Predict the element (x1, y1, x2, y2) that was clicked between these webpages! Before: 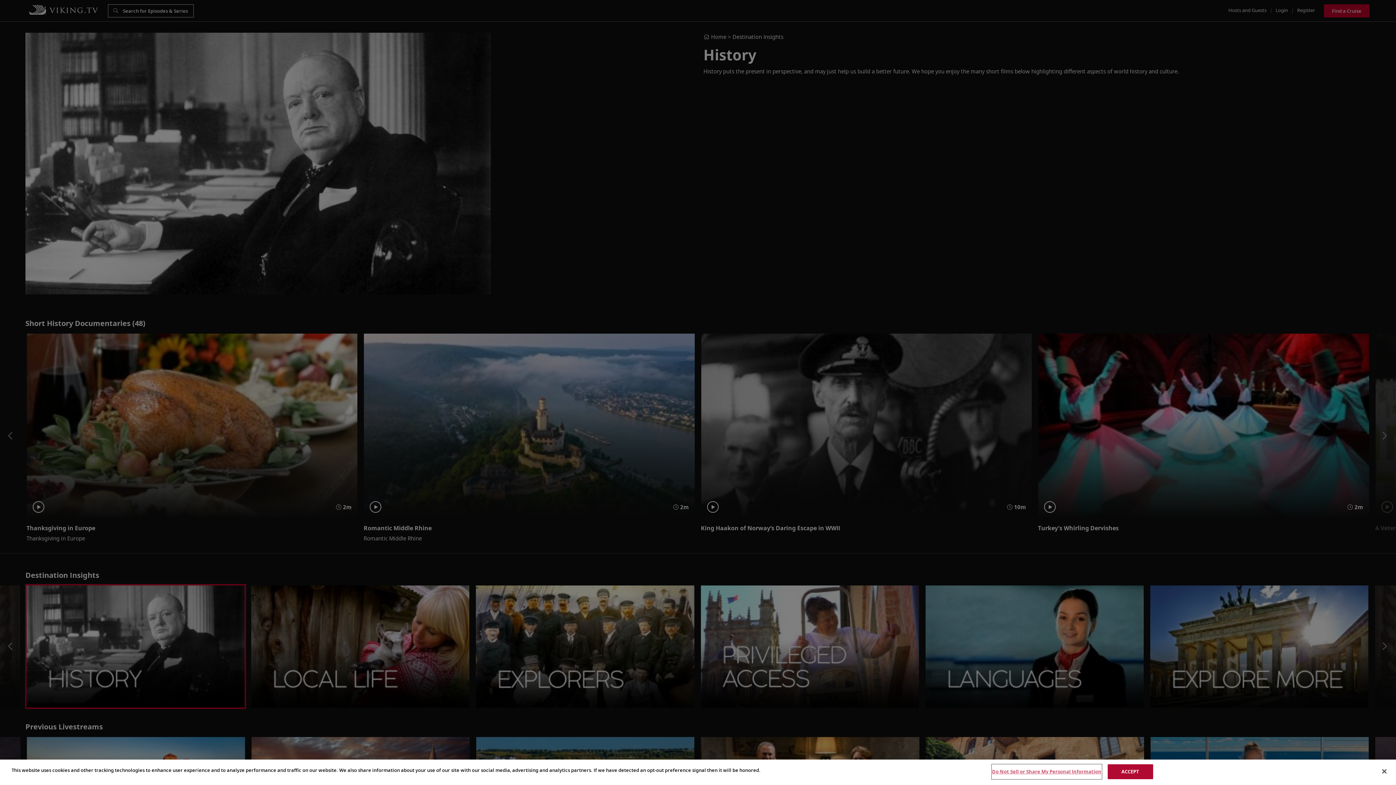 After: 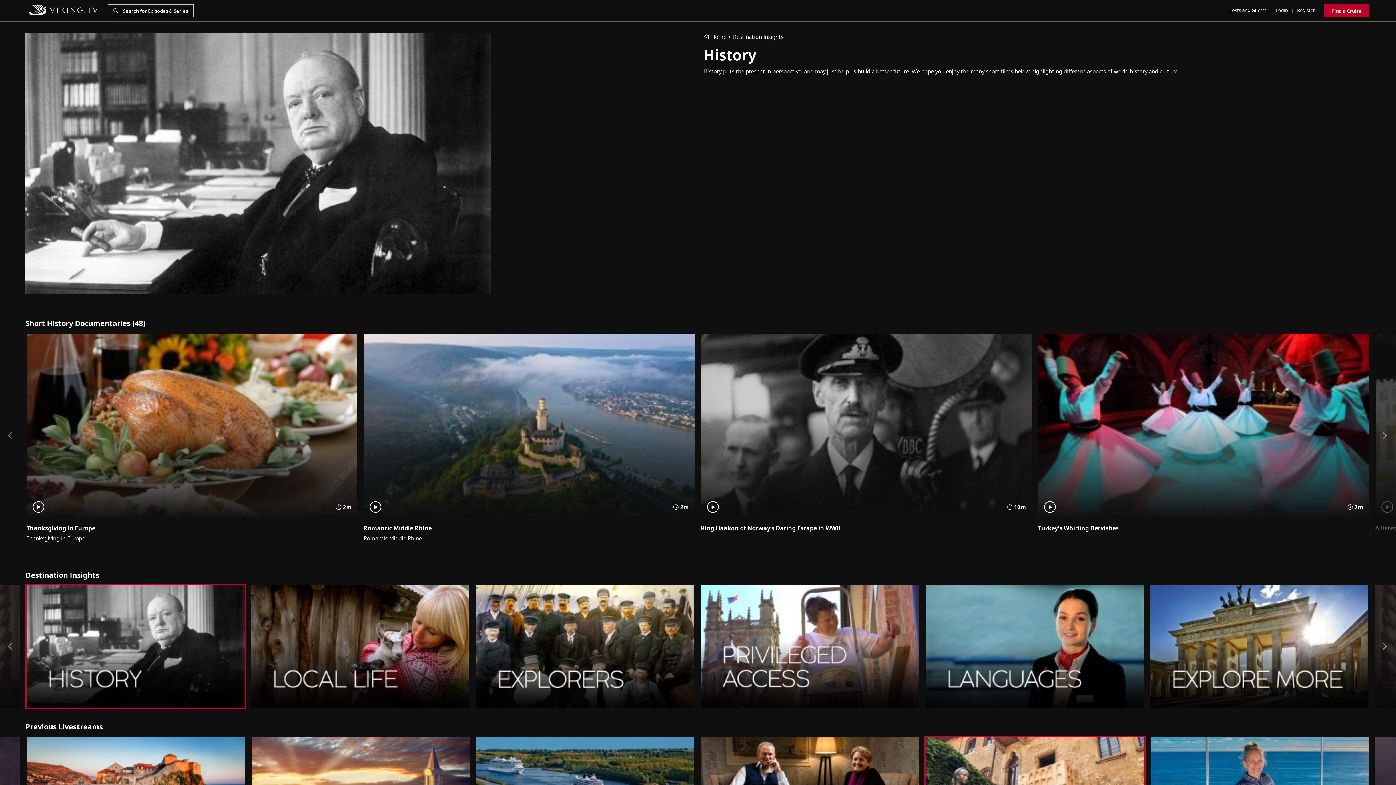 Action: label: ACCEPT bbox: (1107, 764, 1153, 779)